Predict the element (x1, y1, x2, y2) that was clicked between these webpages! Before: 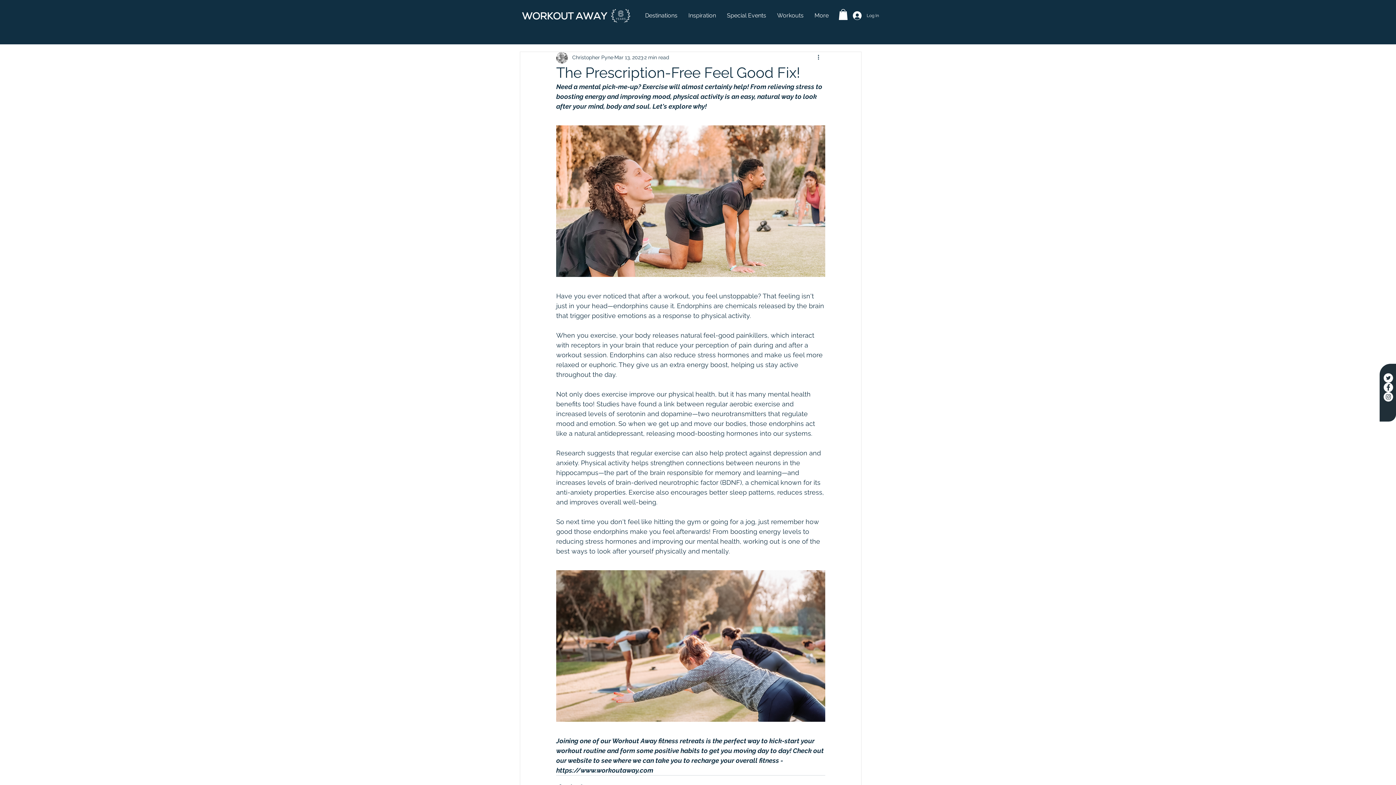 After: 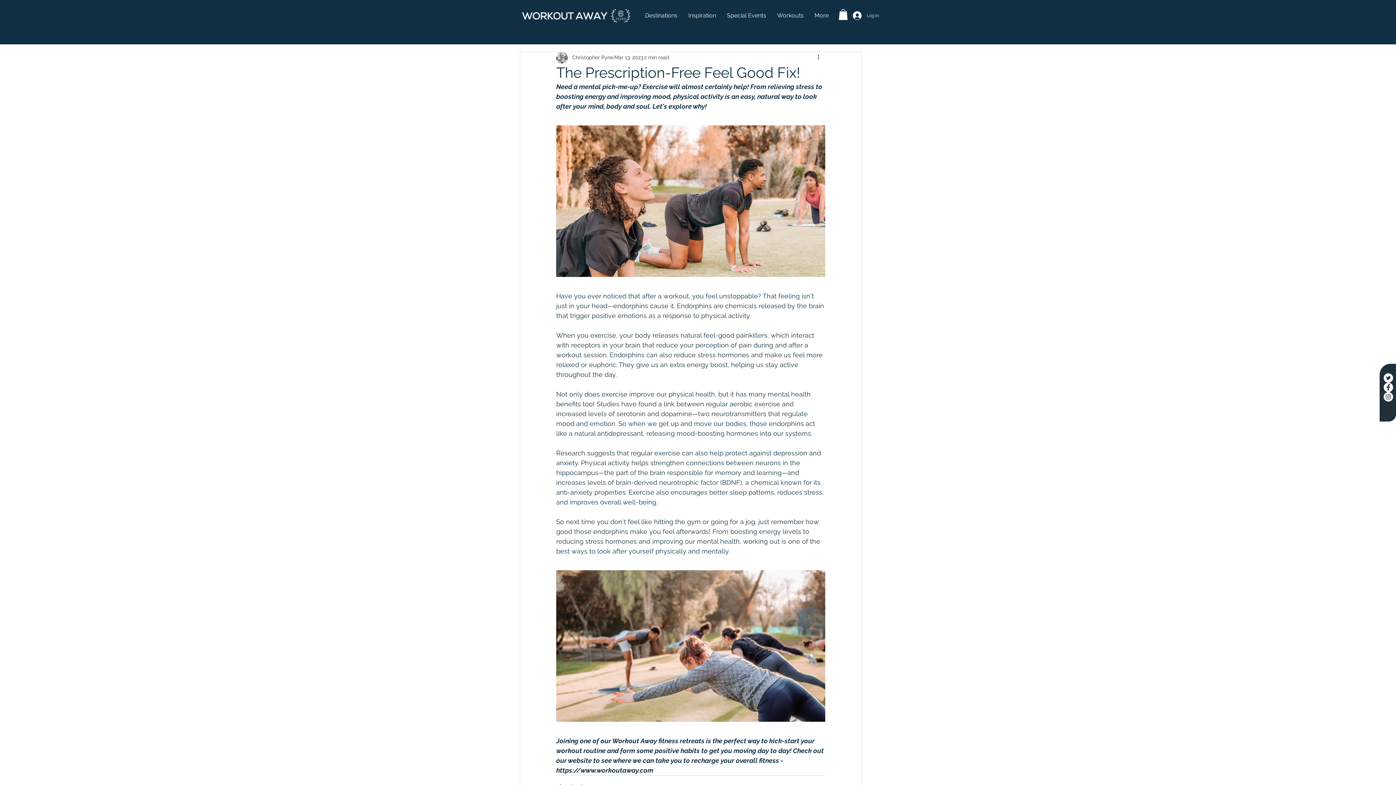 Action: bbox: (1384, 382, 1393, 392) label: Facebook